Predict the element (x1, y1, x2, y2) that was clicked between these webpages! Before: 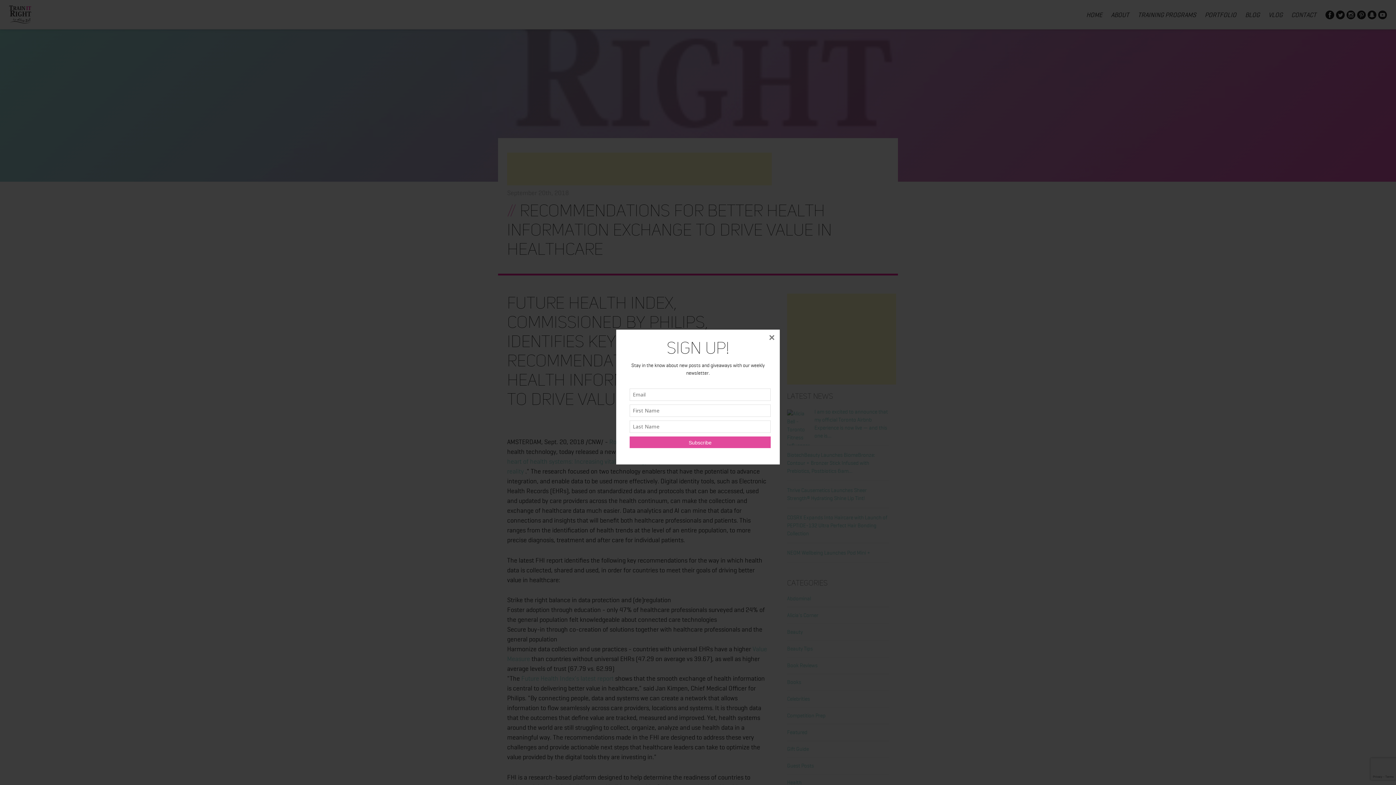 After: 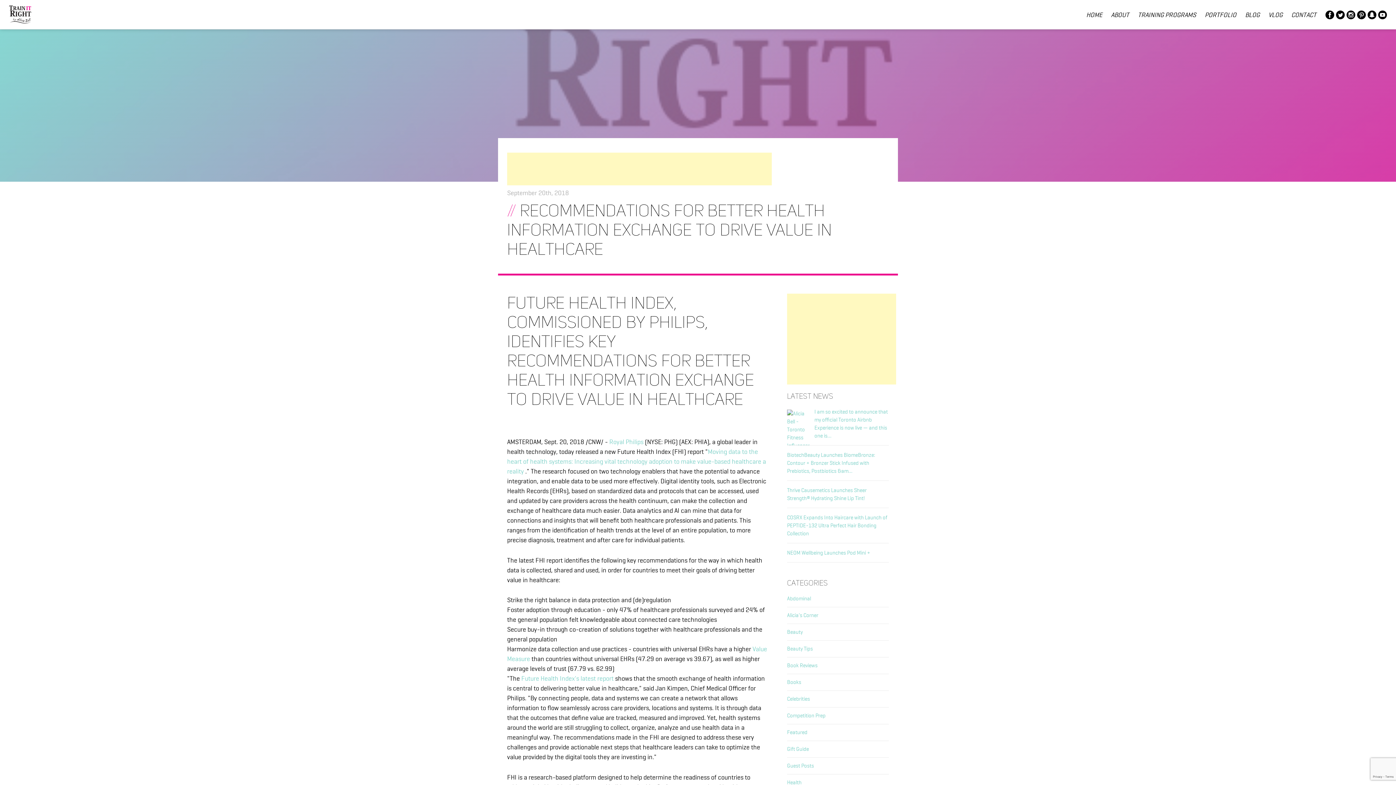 Action: bbox: (764, 329, 780, 345) label: ×